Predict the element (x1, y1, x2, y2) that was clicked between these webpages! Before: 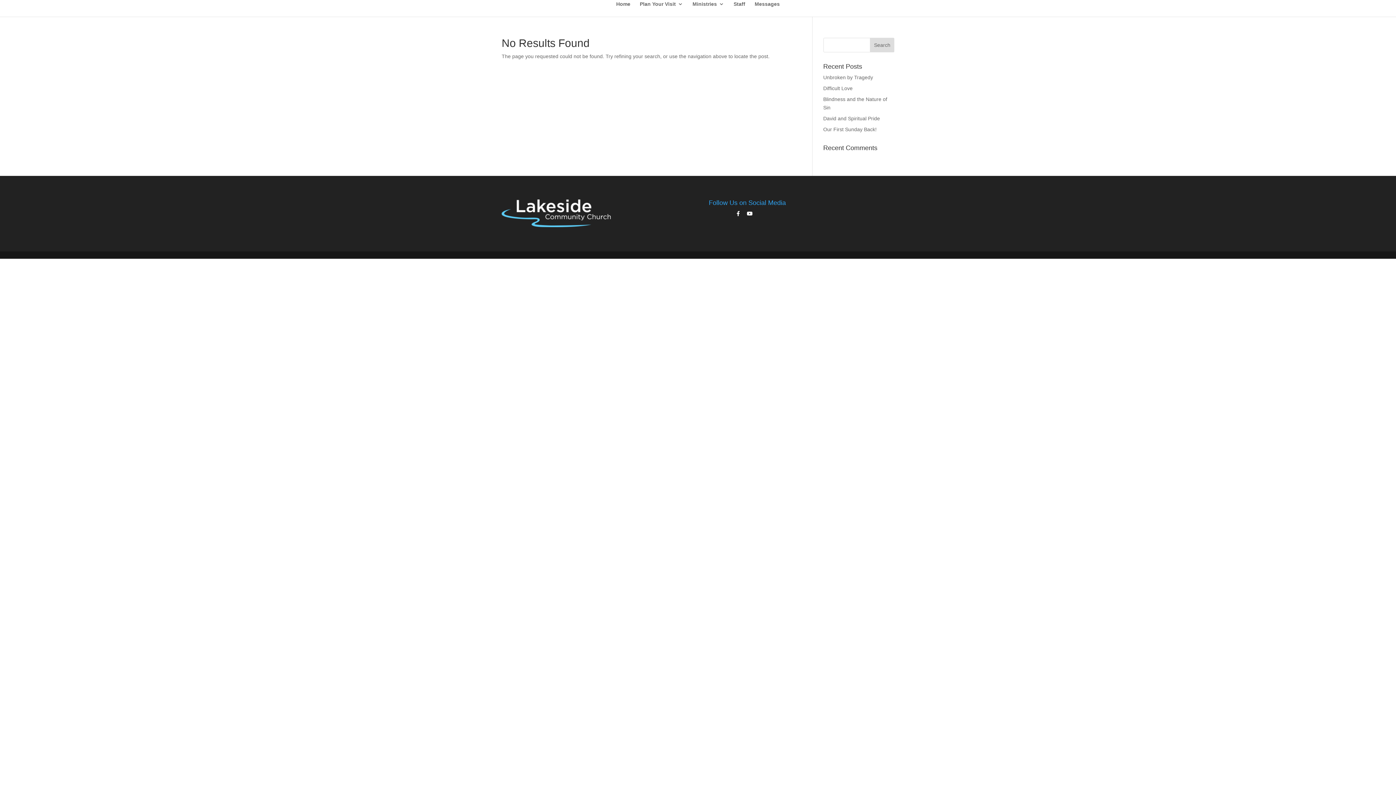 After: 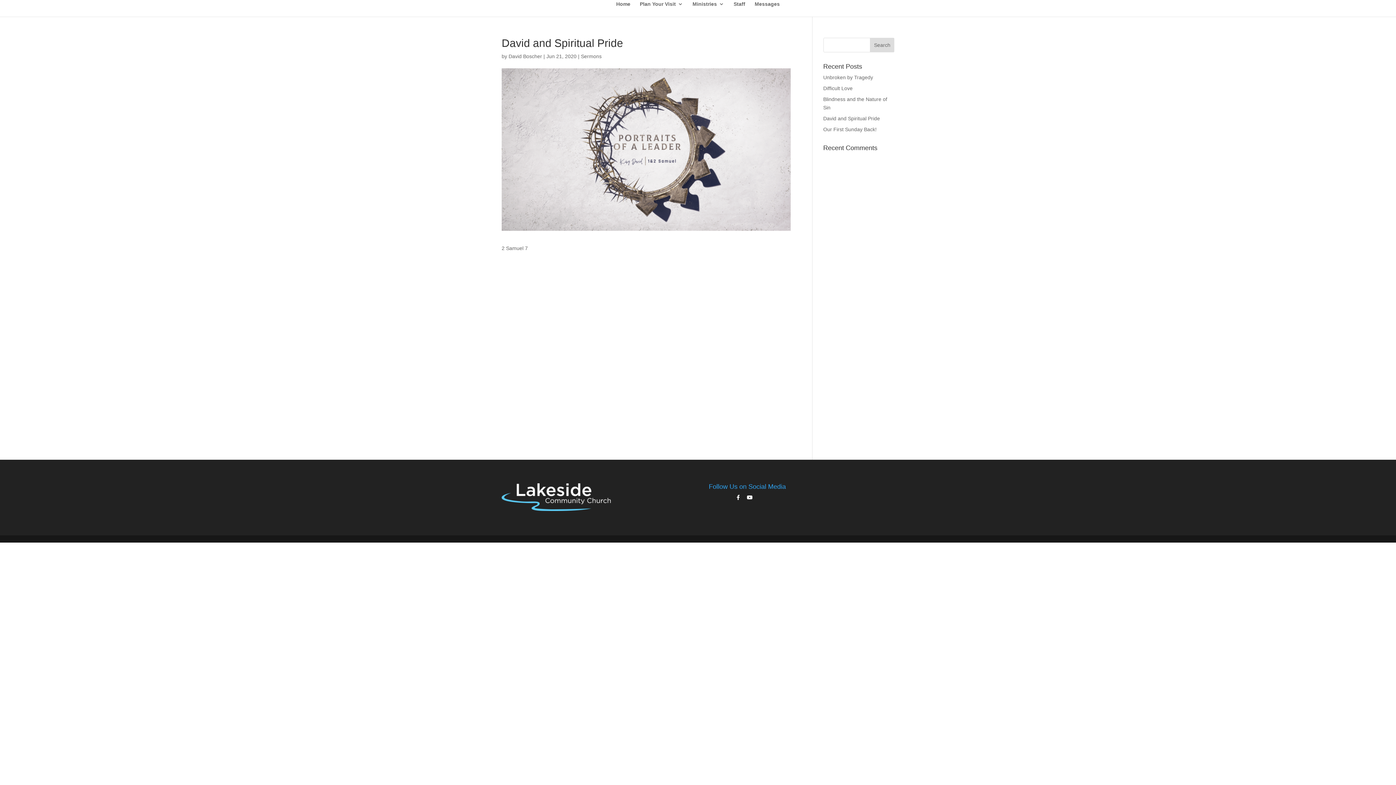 Action: label: David and Spiritual Pride bbox: (823, 115, 880, 121)